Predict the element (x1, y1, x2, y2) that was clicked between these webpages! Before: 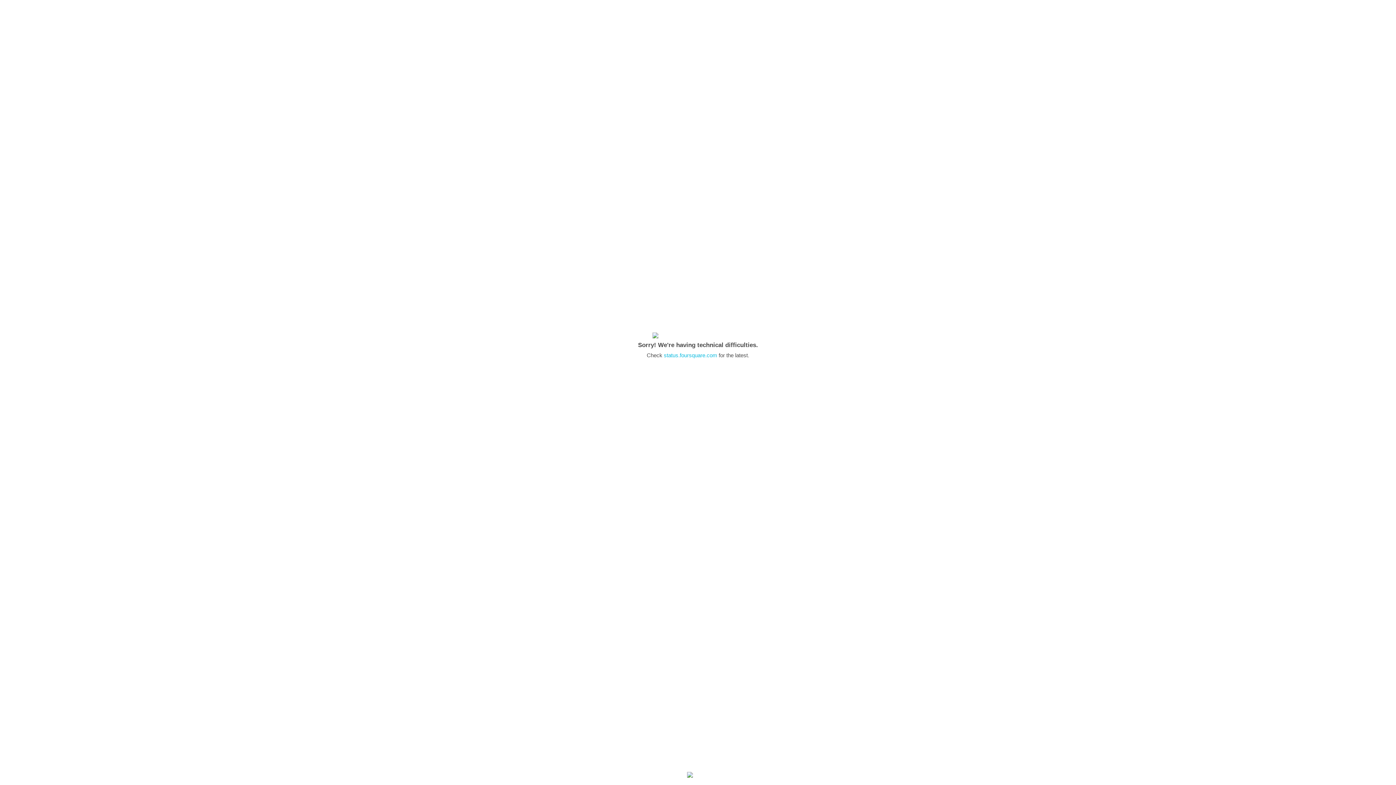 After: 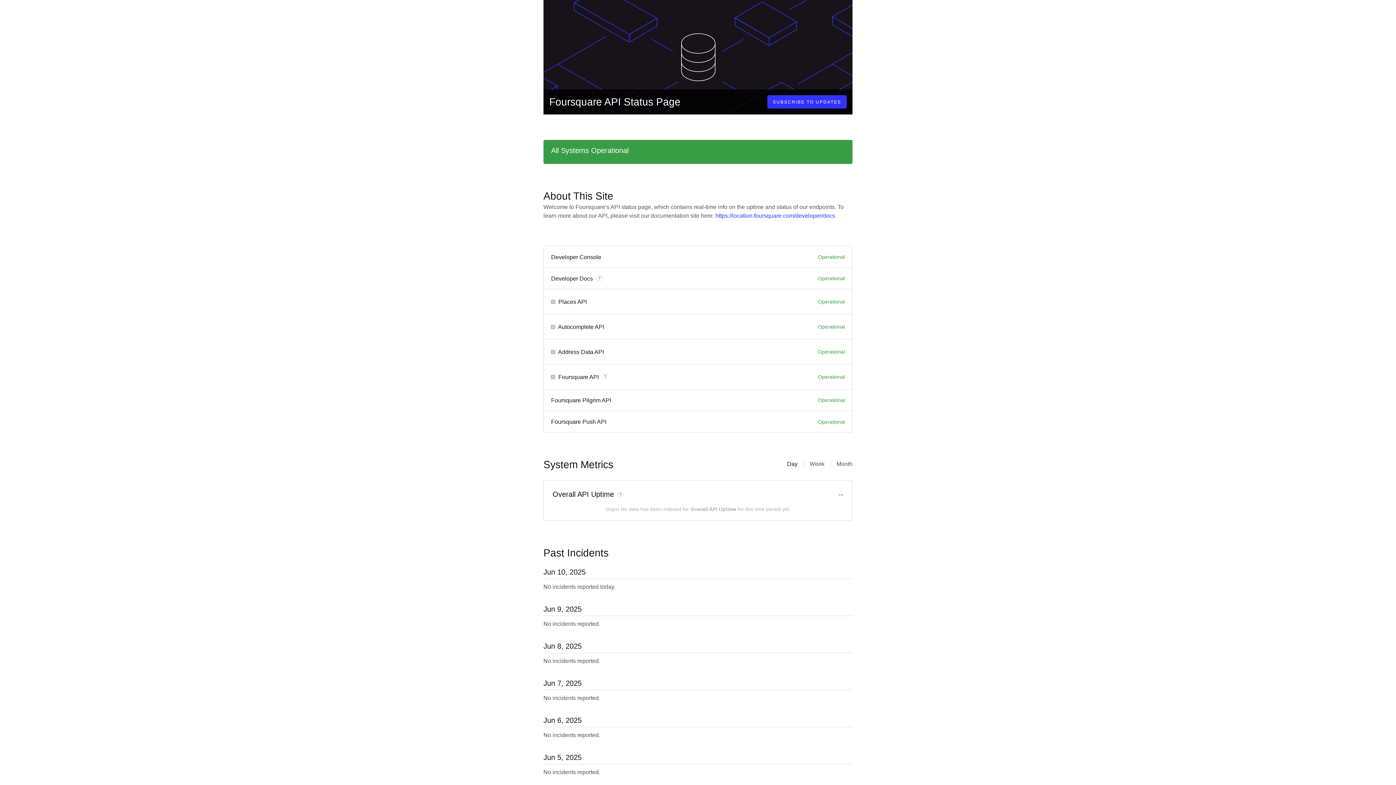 Action: label: status.foursquare.com bbox: (664, 352, 717, 358)